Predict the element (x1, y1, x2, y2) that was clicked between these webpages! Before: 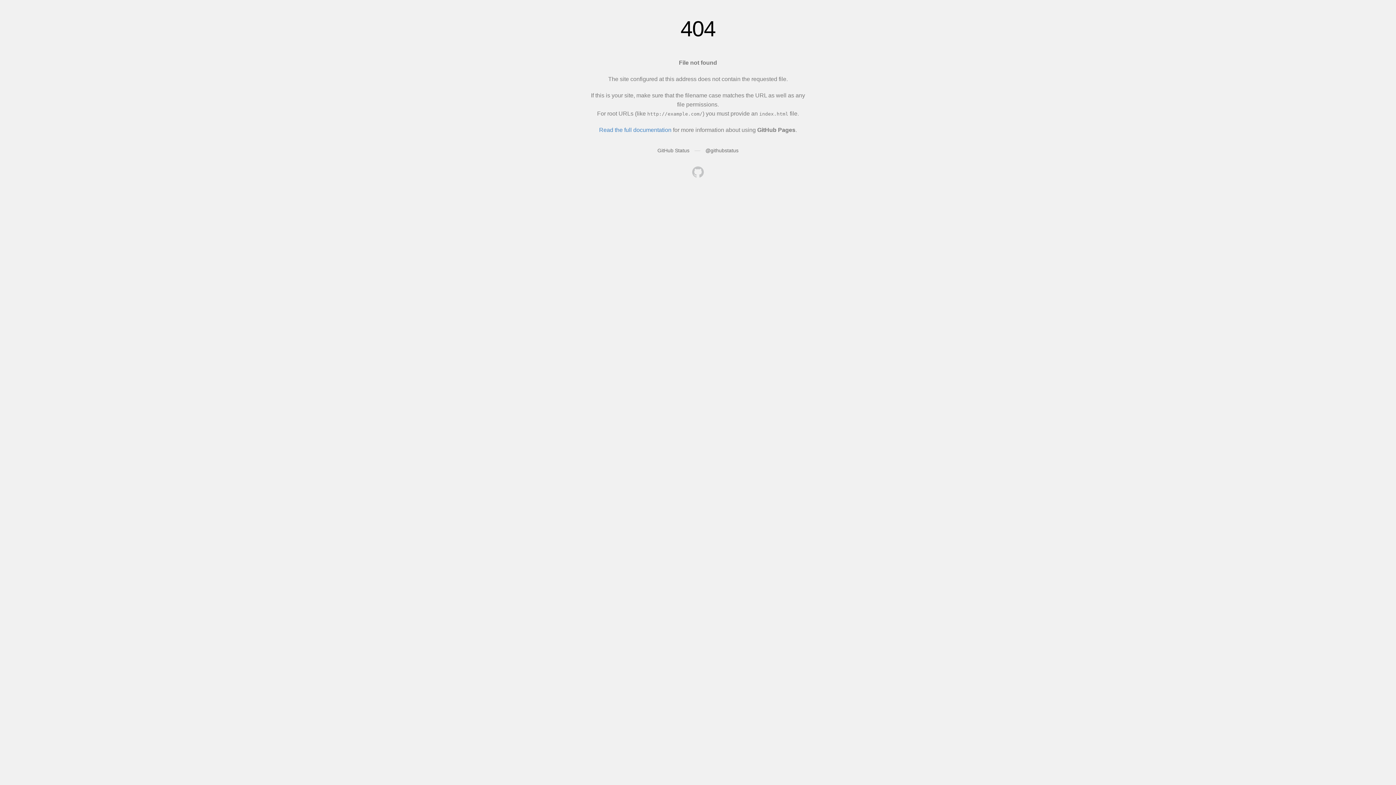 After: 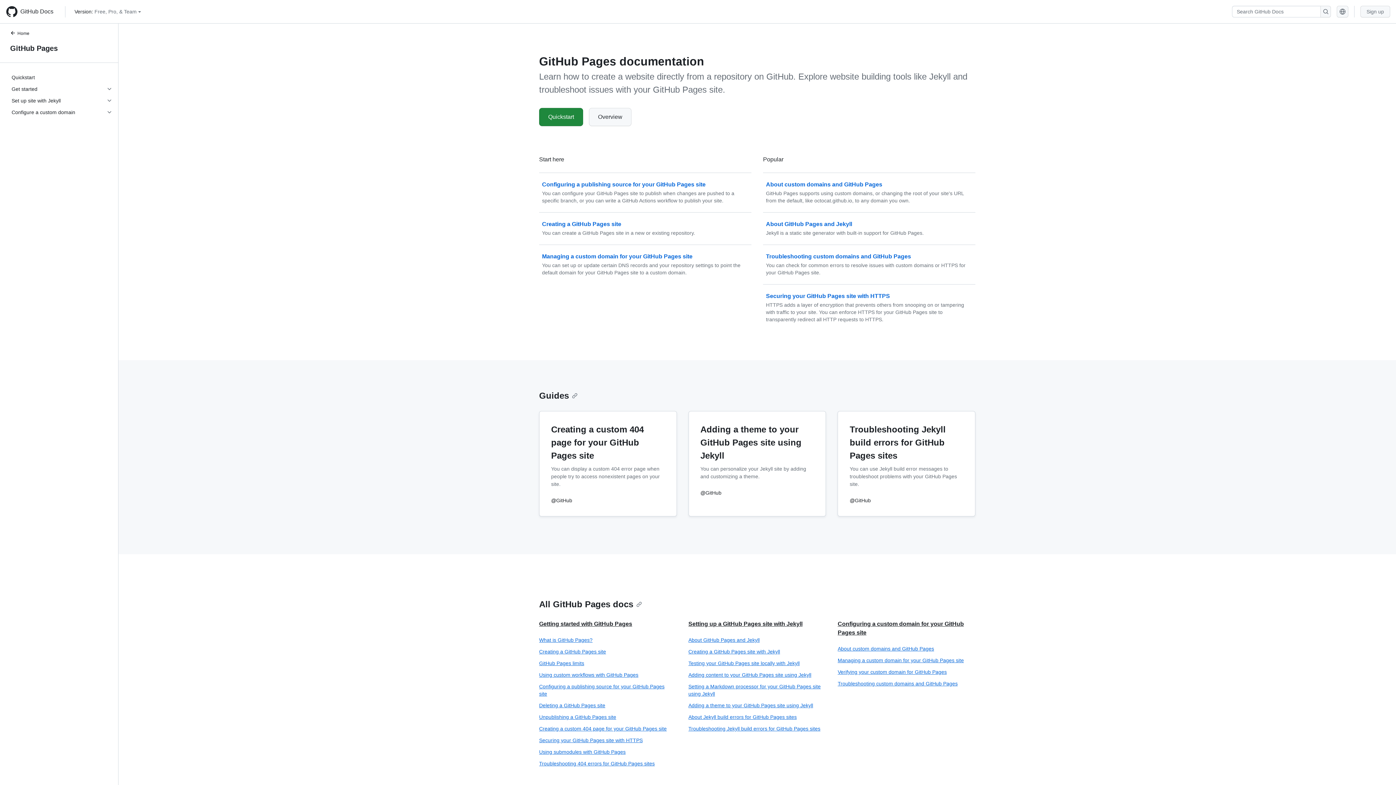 Action: label: Read the full documentation bbox: (599, 126, 671, 133)